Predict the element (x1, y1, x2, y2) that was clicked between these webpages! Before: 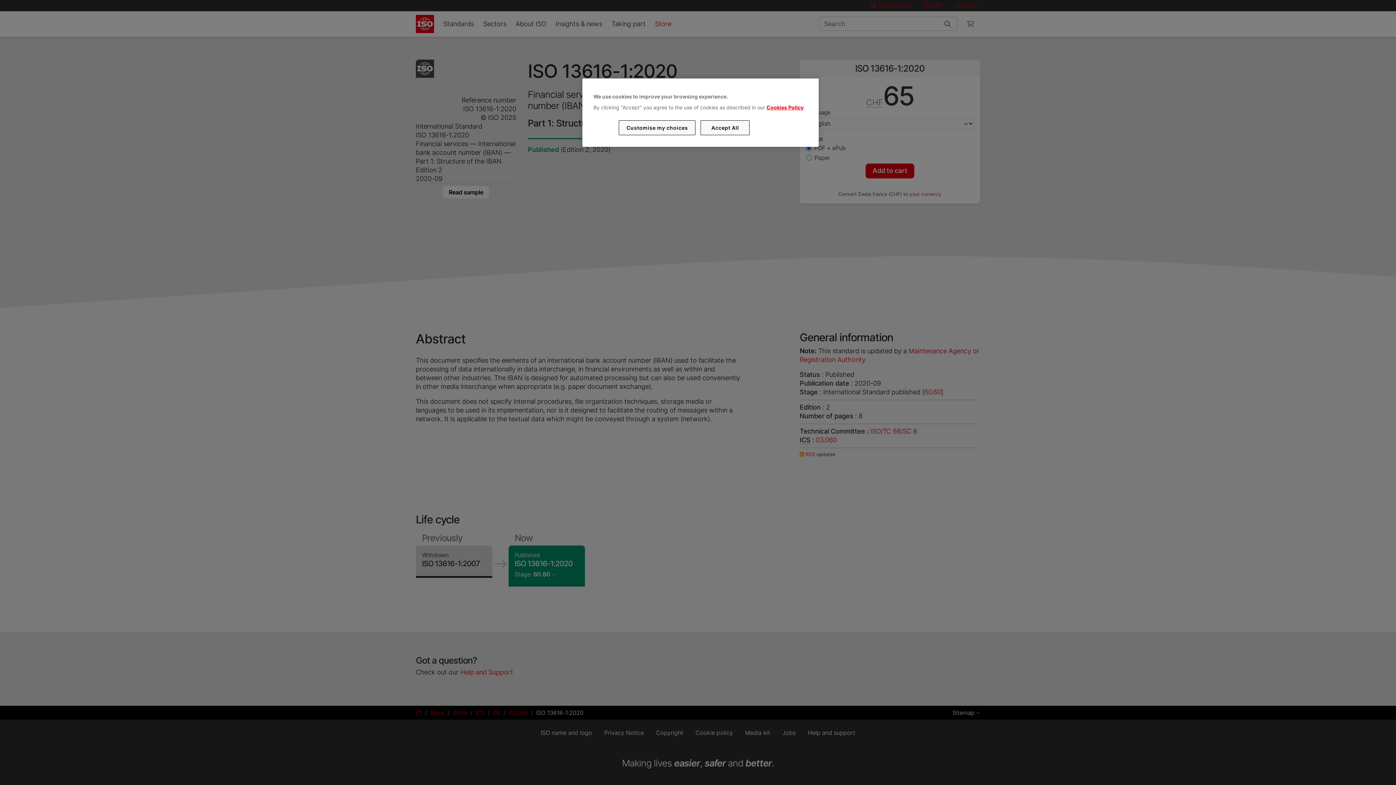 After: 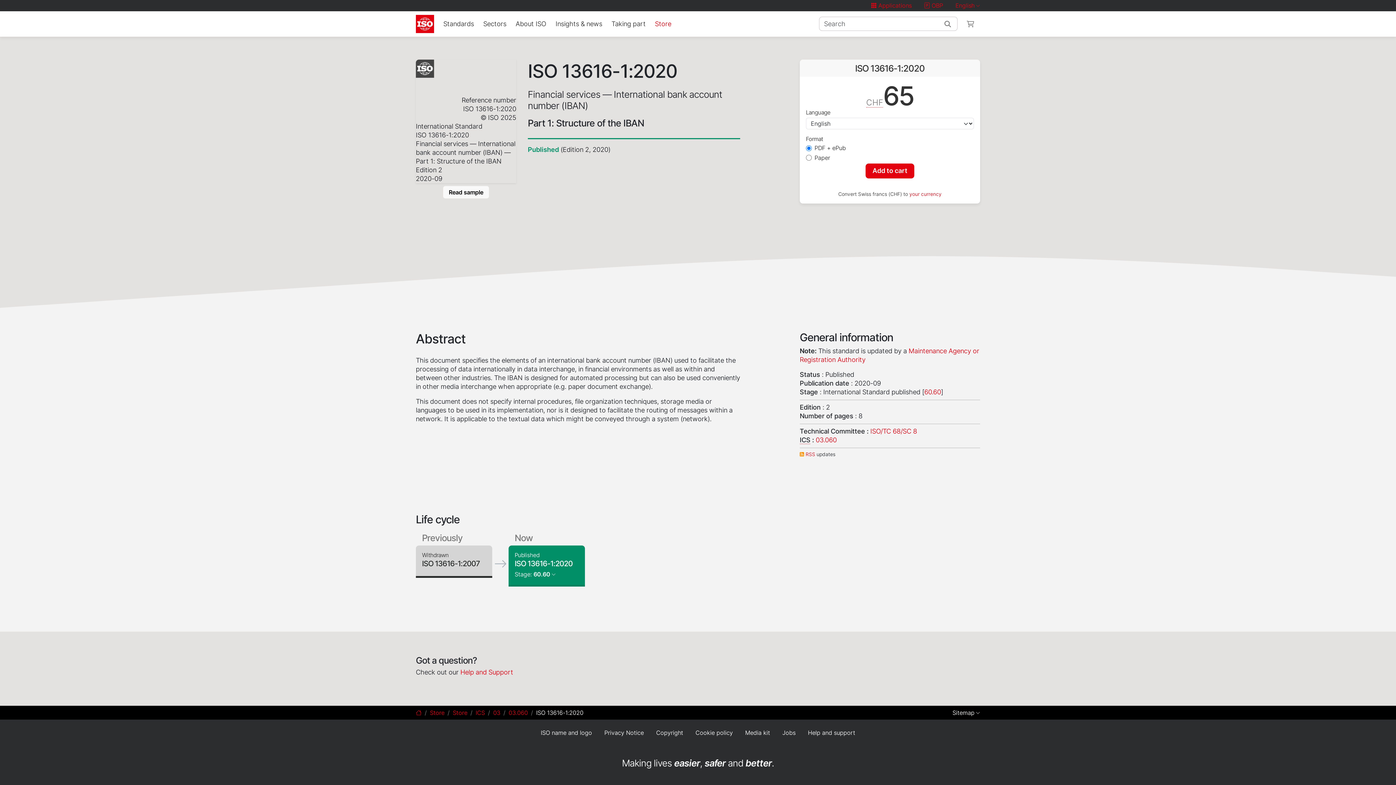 Action: bbox: (700, 120, 749, 135) label: Accept All